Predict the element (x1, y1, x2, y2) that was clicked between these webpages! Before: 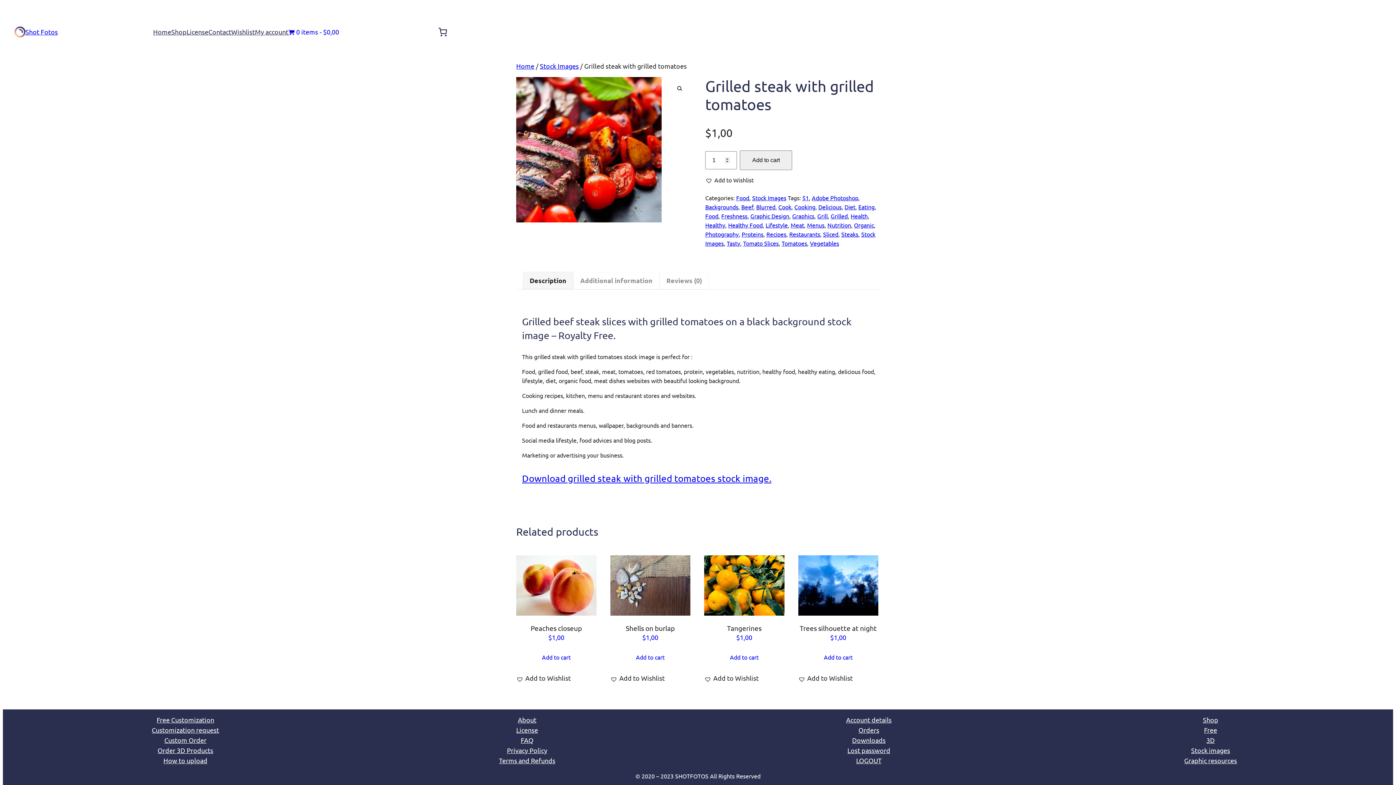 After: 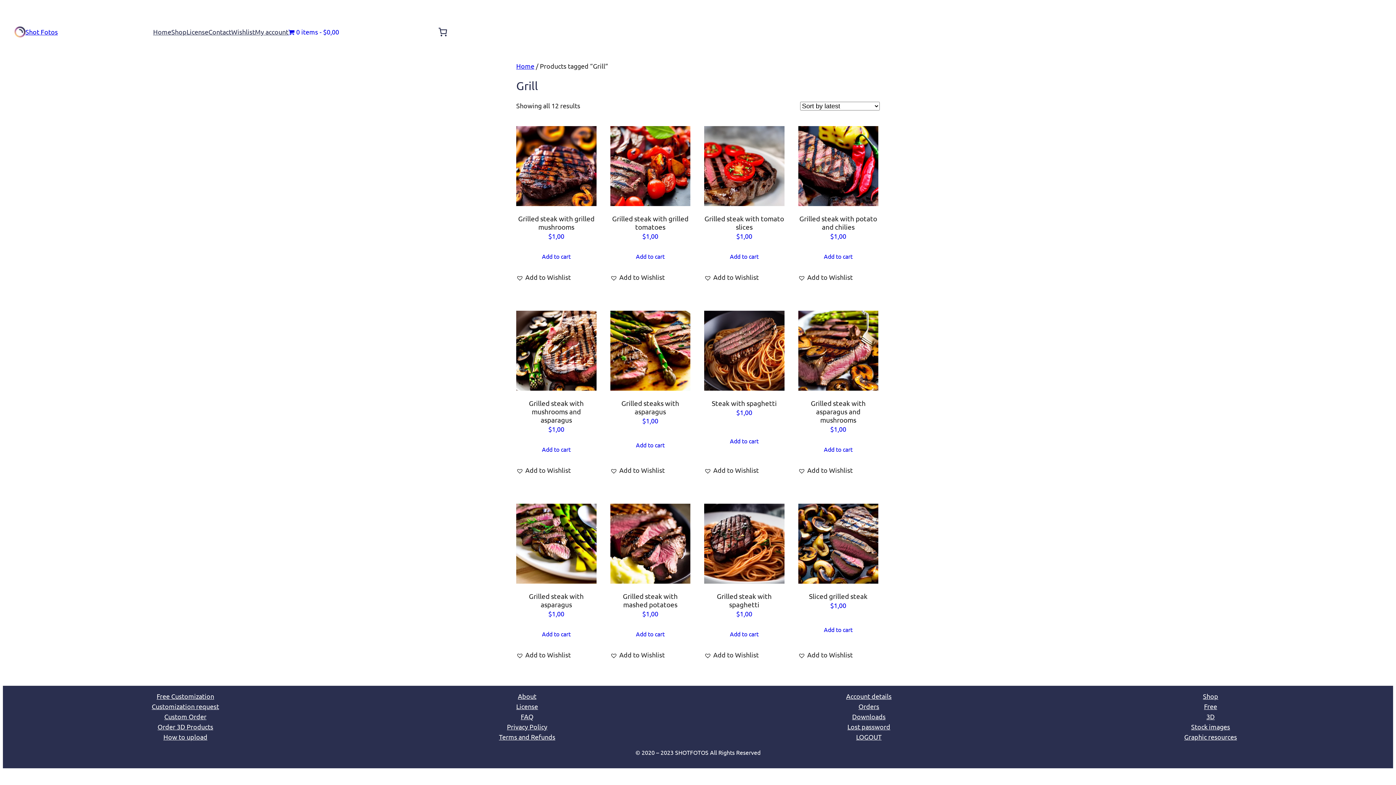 Action: bbox: (817, 212, 828, 219) label: Grill